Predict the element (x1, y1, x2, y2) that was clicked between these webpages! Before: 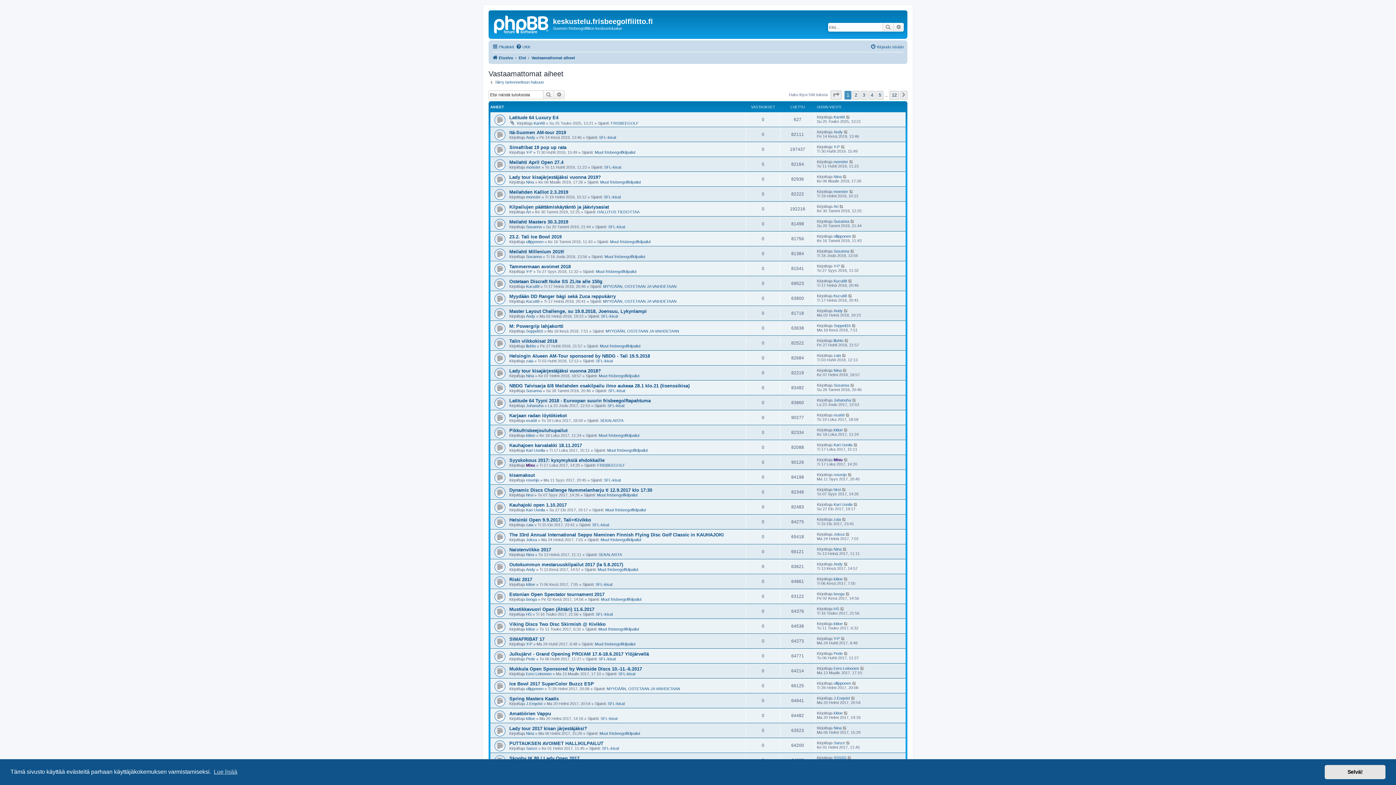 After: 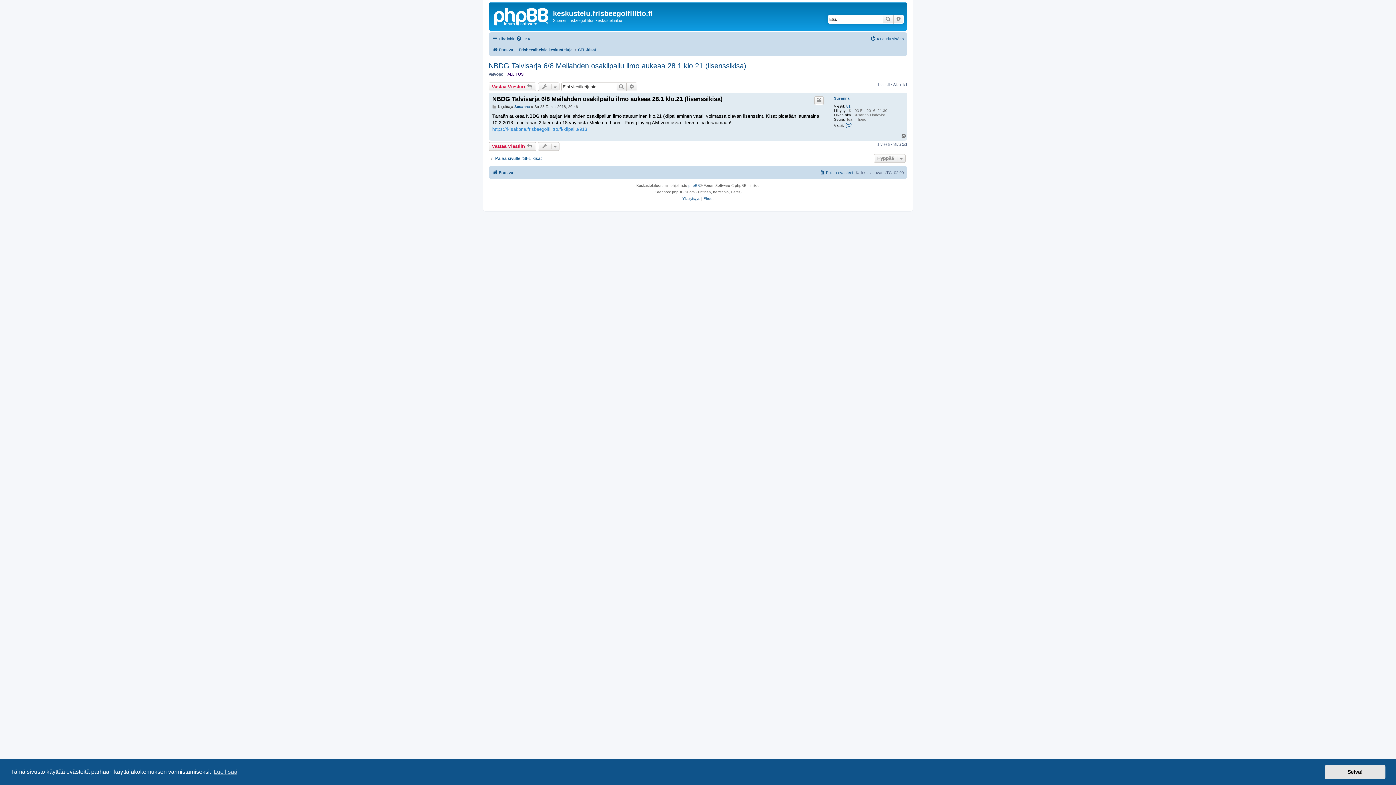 Action: bbox: (850, 383, 855, 387)